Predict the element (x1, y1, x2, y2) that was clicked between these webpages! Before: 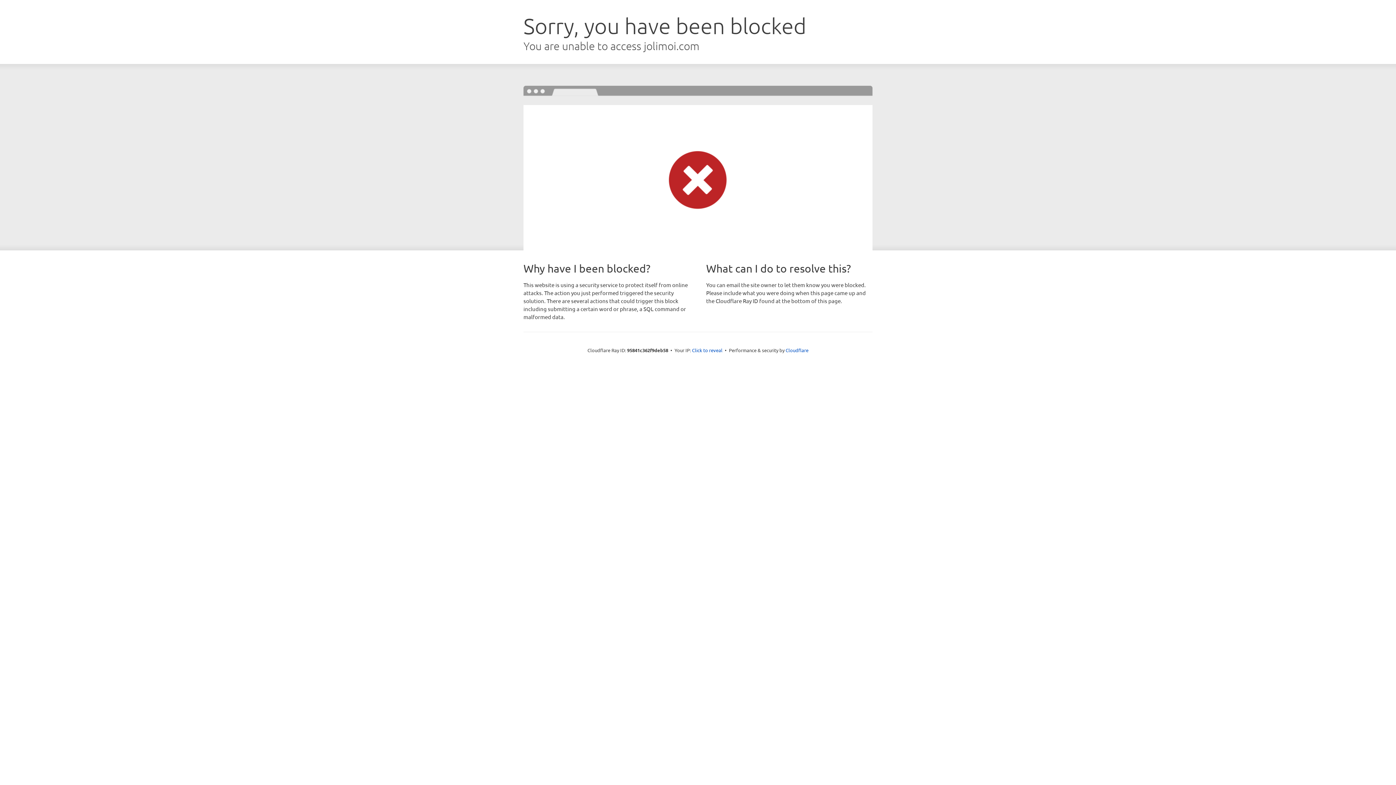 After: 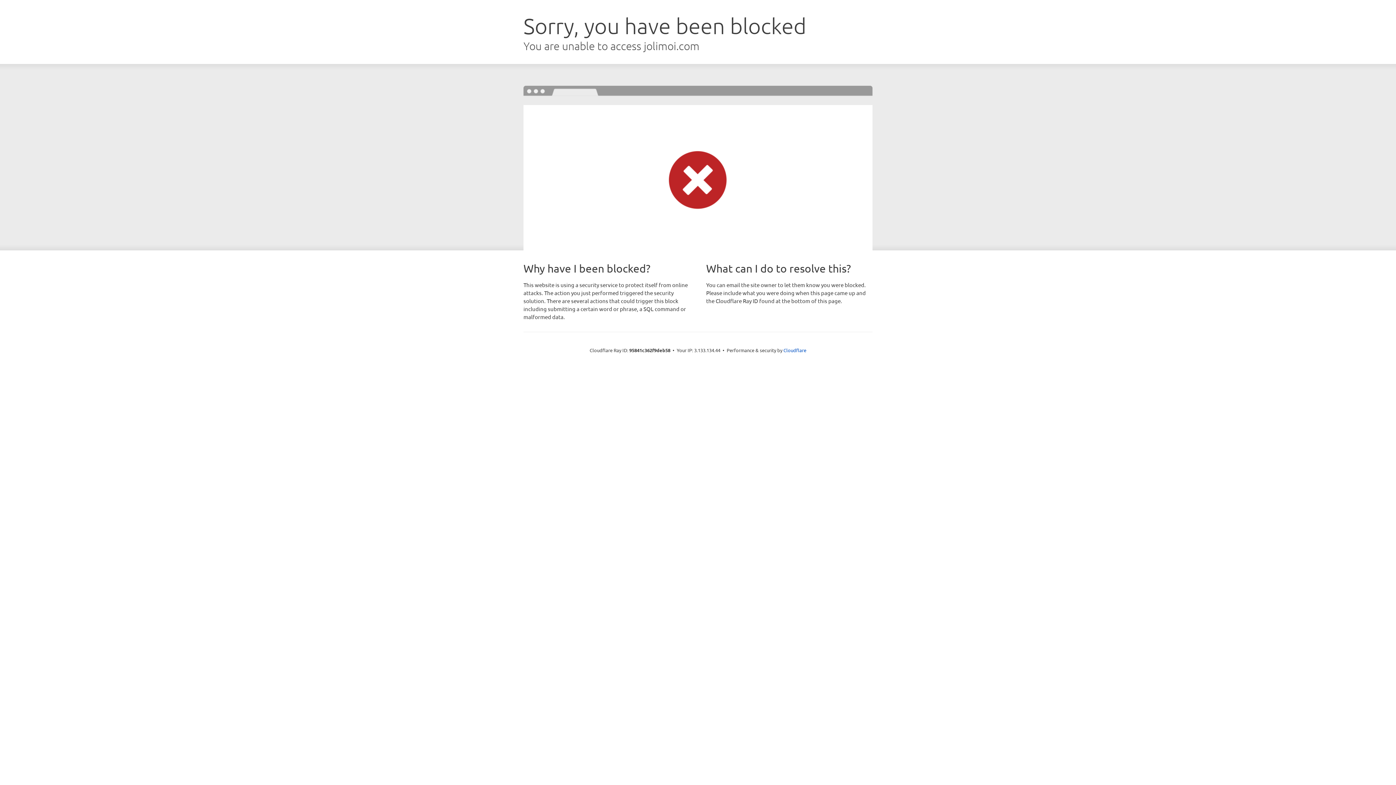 Action: label: Click to reveal bbox: (692, 346, 722, 353)